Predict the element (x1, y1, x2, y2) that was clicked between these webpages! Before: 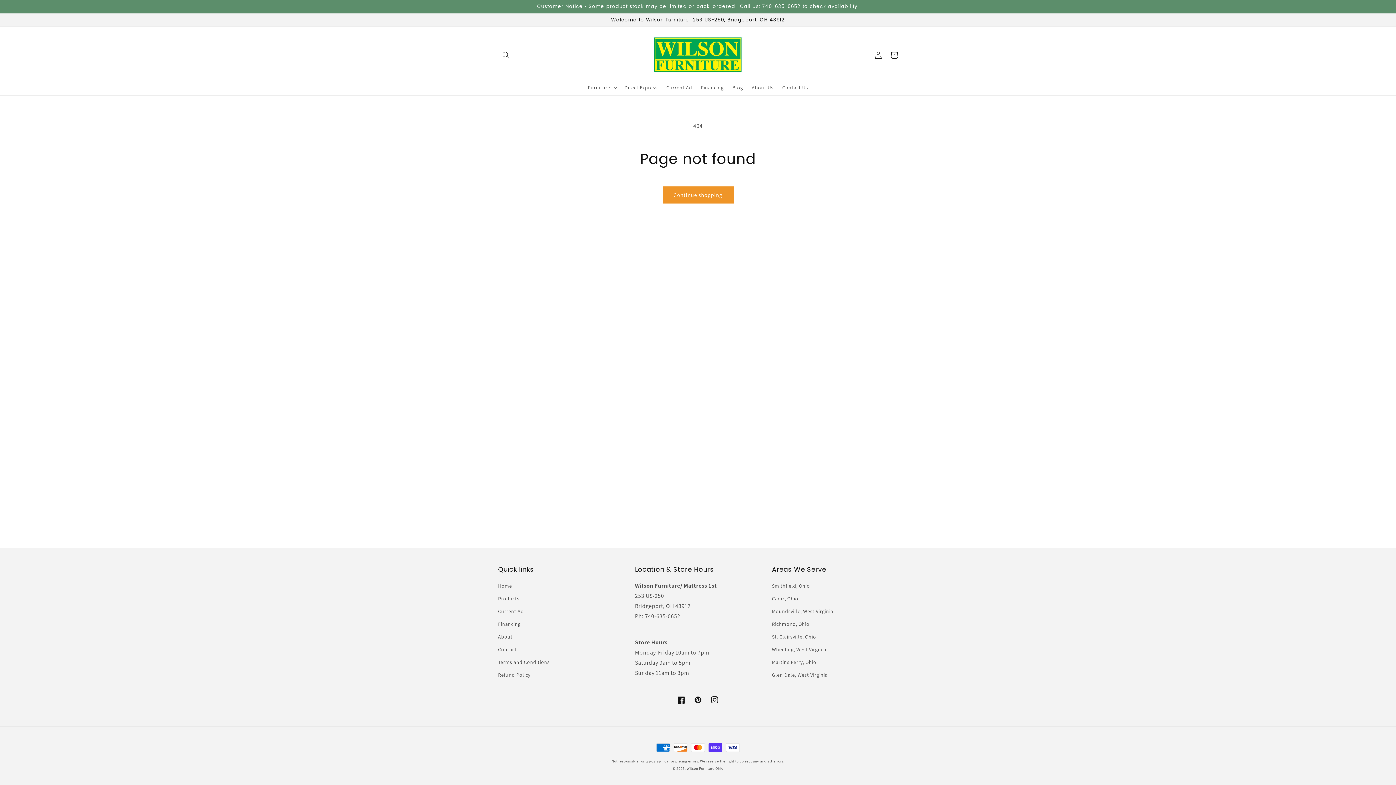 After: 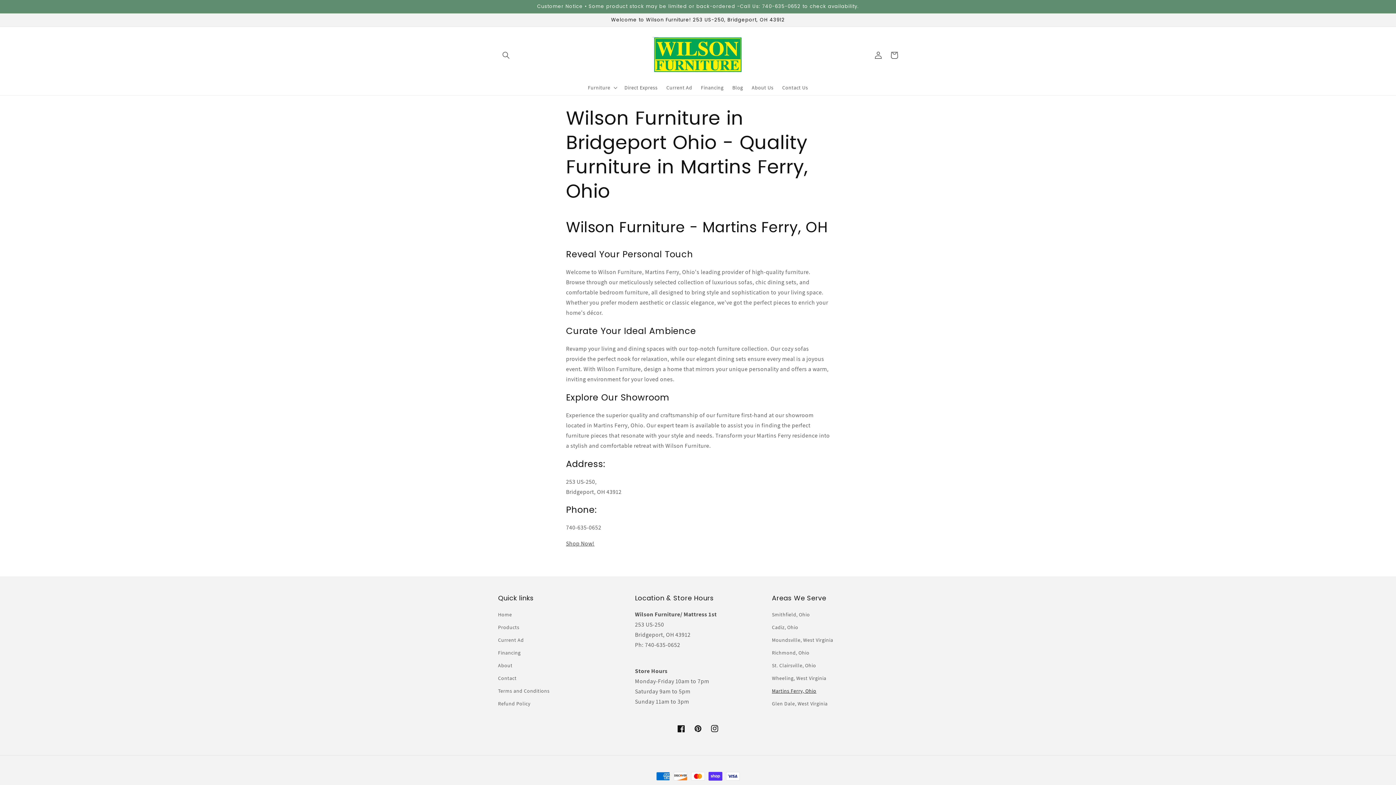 Action: label: Martins Ferry, Ohio bbox: (772, 656, 816, 669)